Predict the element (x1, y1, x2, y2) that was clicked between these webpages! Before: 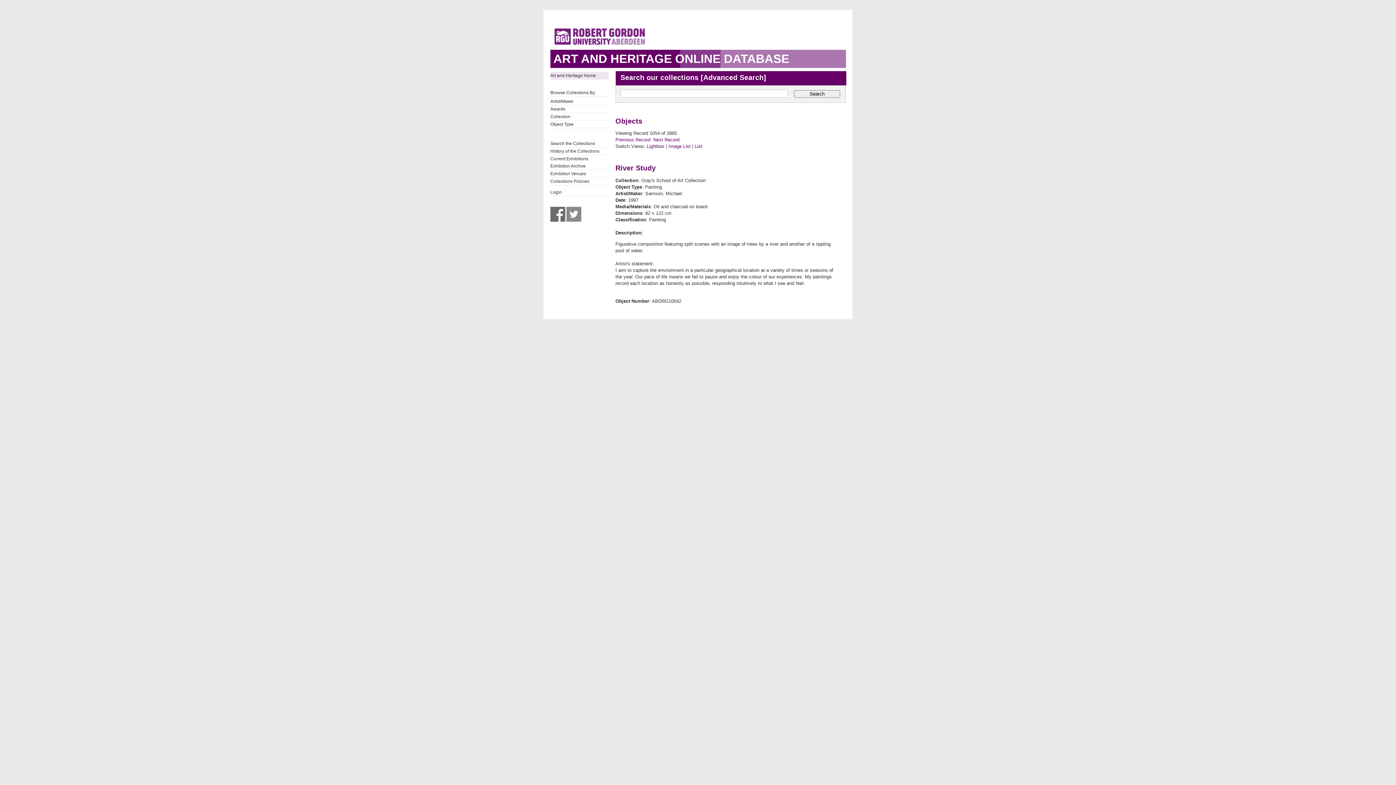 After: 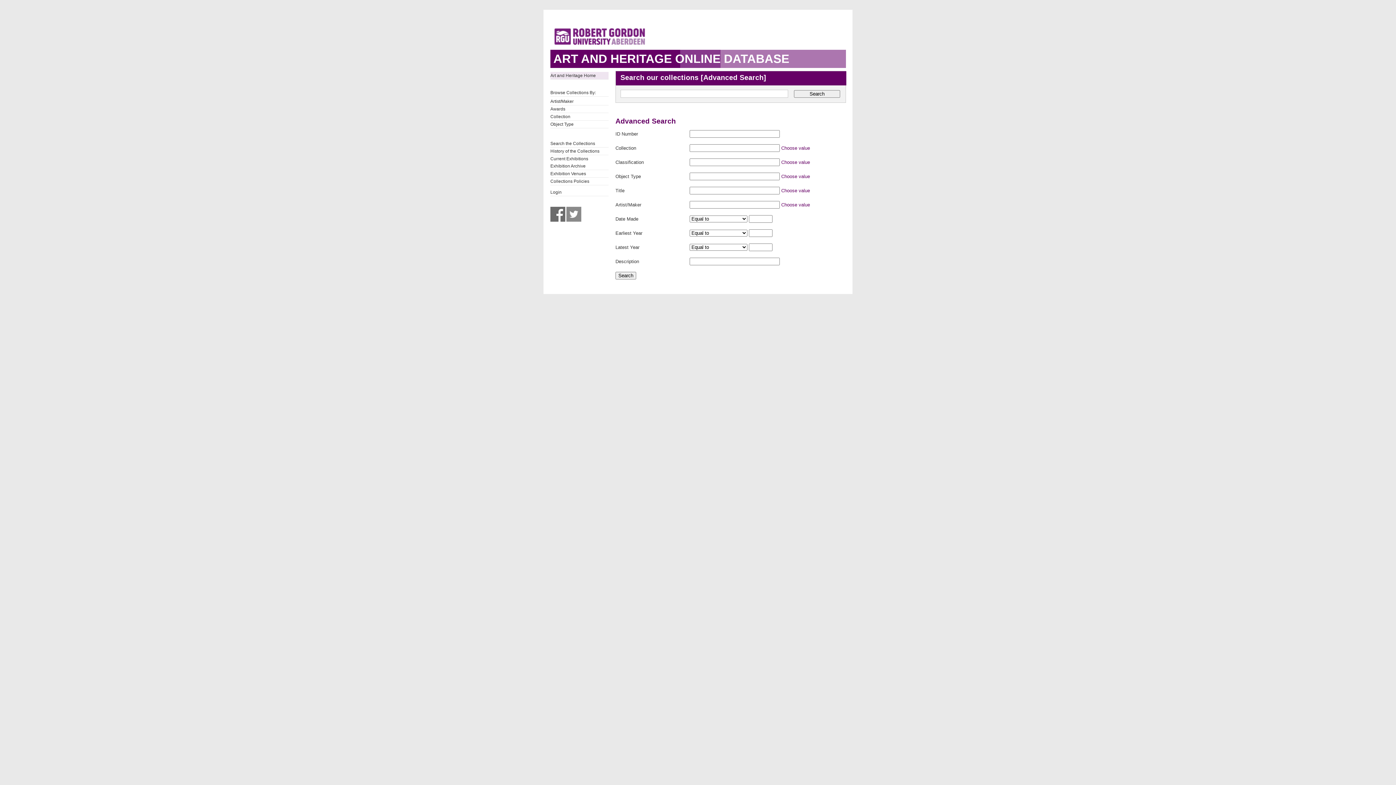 Action: bbox: (703, 73, 763, 81) label: Advanced Search